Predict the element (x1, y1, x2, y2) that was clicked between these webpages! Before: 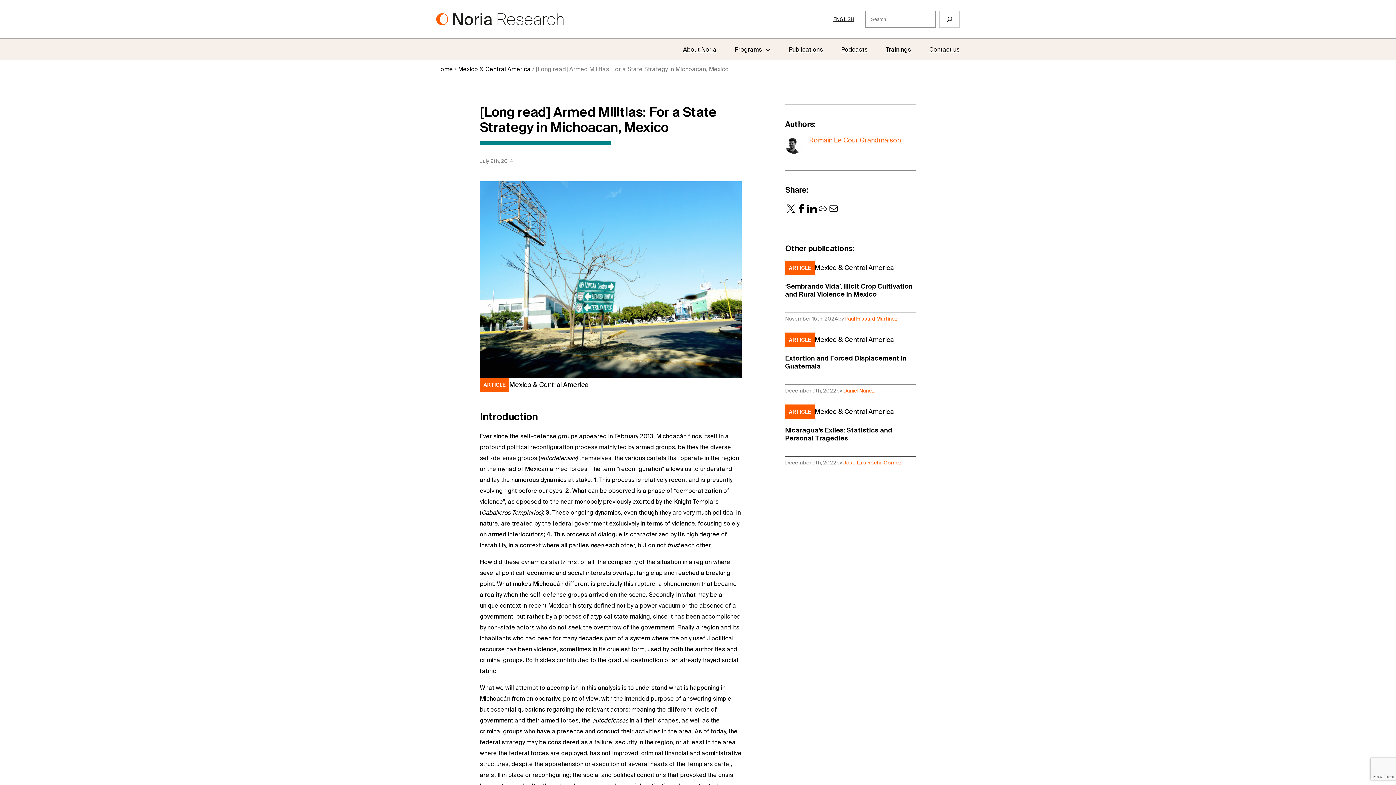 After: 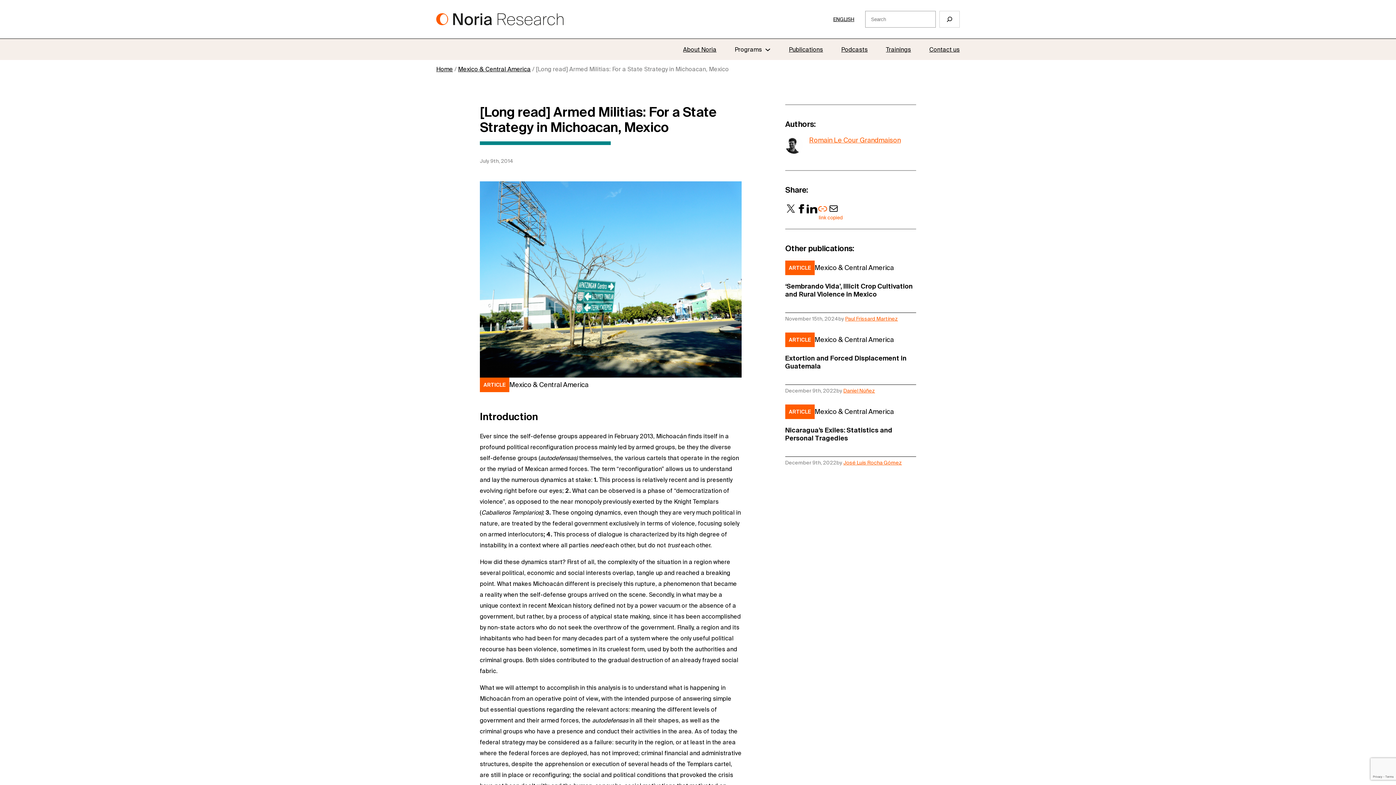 Action: label: Link bbox: (817, 203, 828, 214)